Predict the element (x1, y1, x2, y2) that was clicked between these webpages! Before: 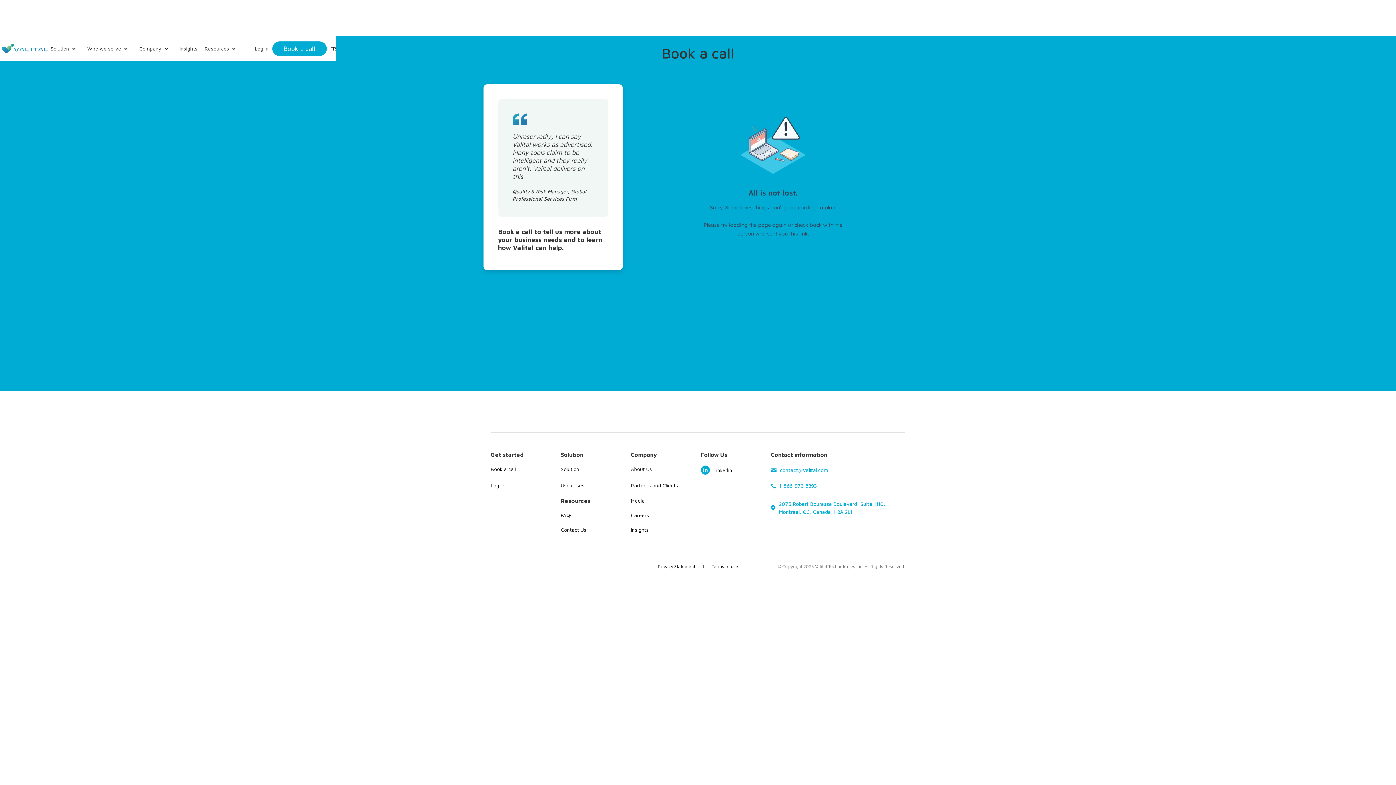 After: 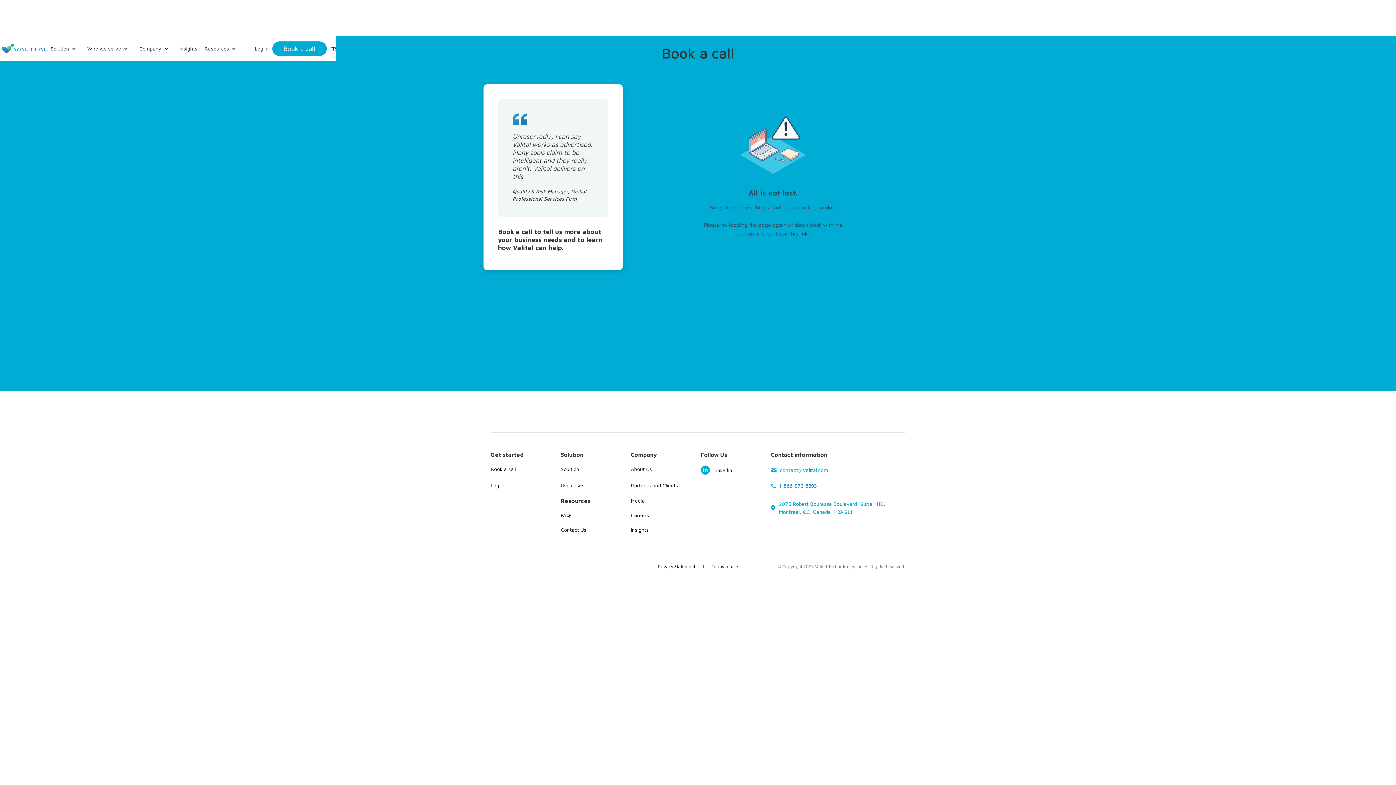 Action: label: 1-866-973-8393 bbox: (771, 482, 816, 490)